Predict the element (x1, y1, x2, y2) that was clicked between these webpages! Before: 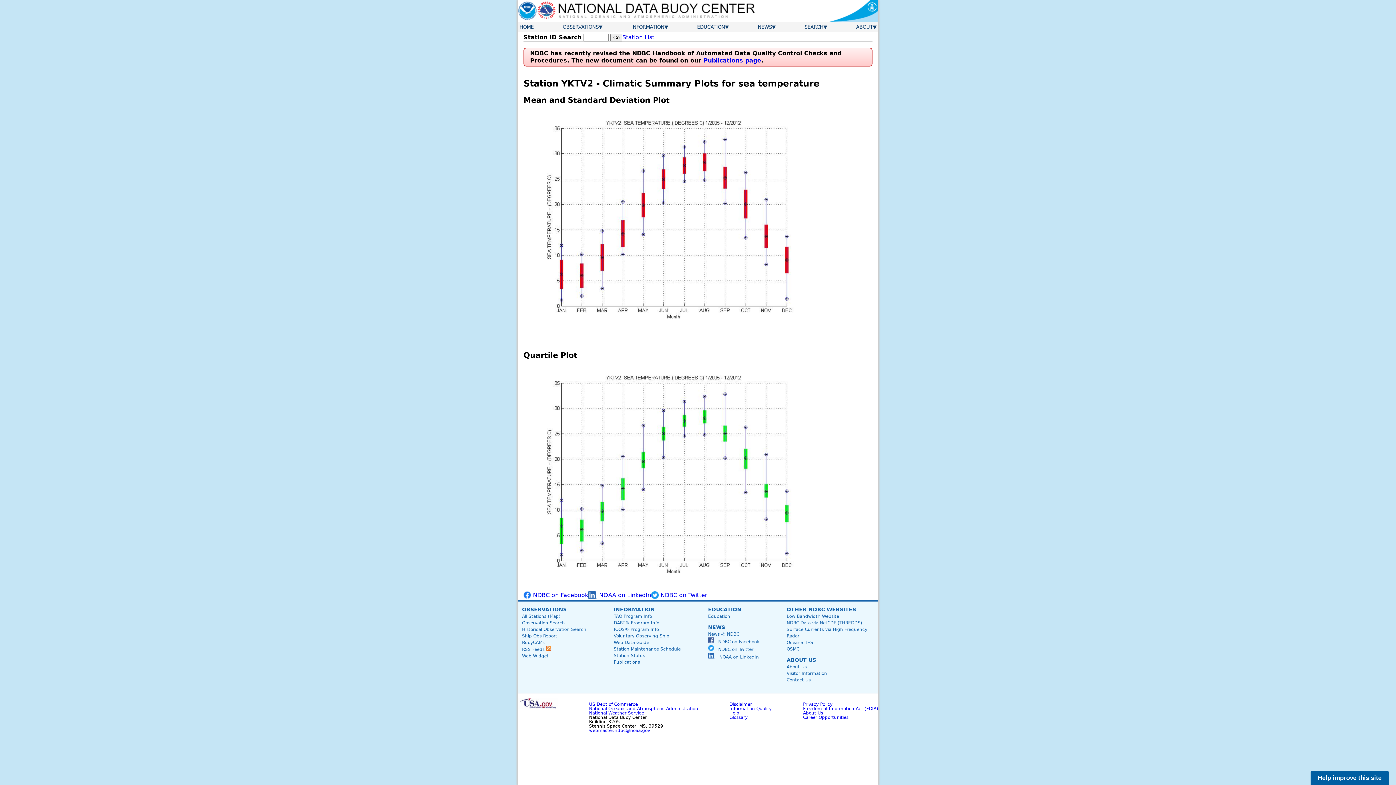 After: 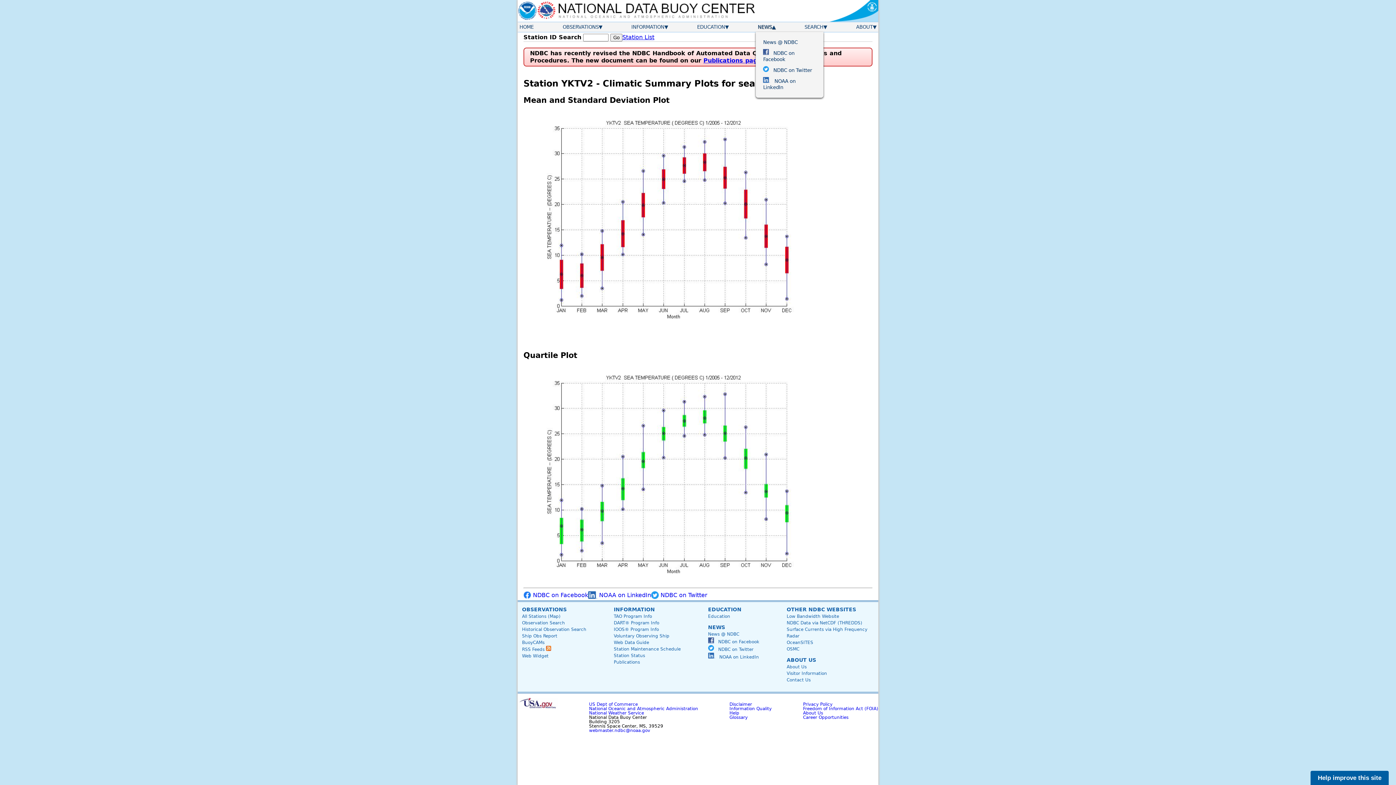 Action: label: NEWS bbox: (756, 22, 777, 32)